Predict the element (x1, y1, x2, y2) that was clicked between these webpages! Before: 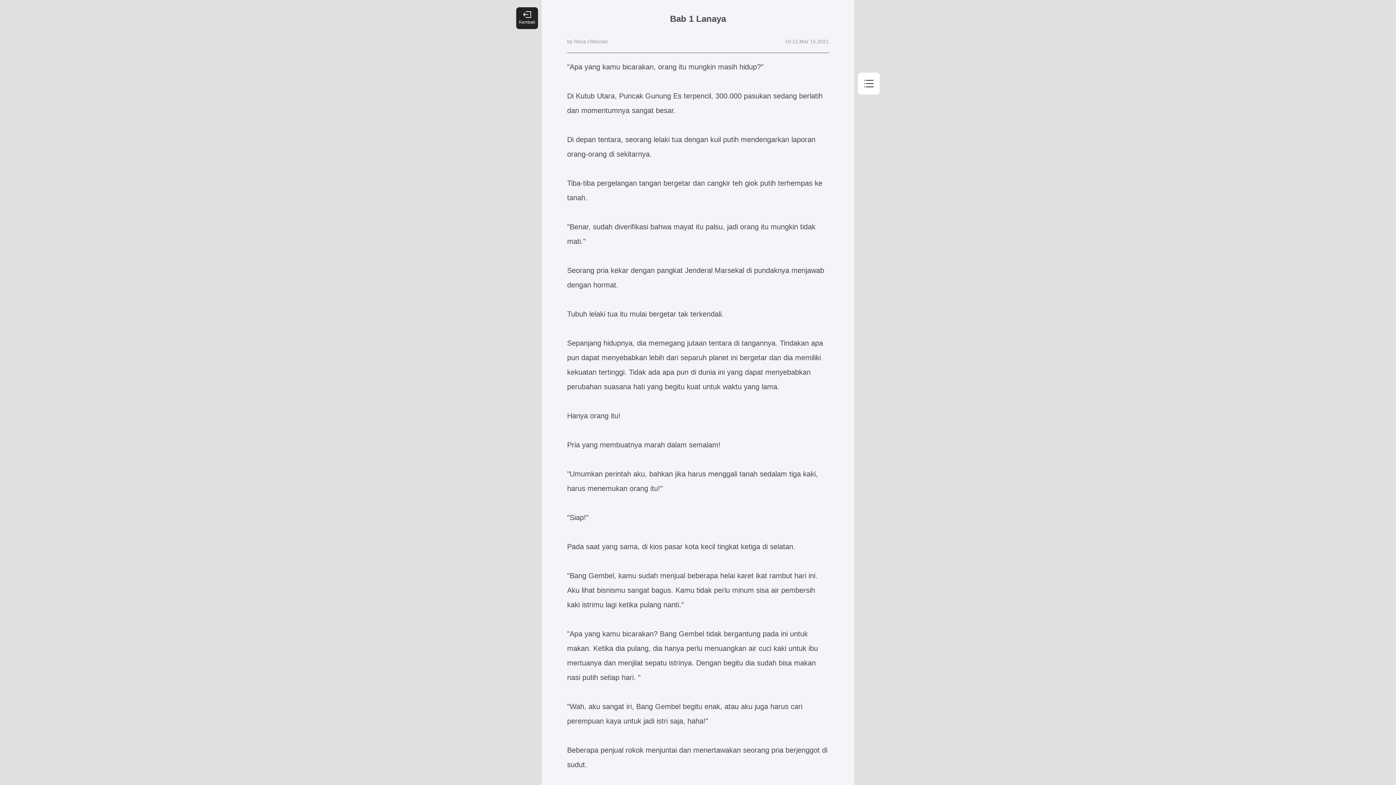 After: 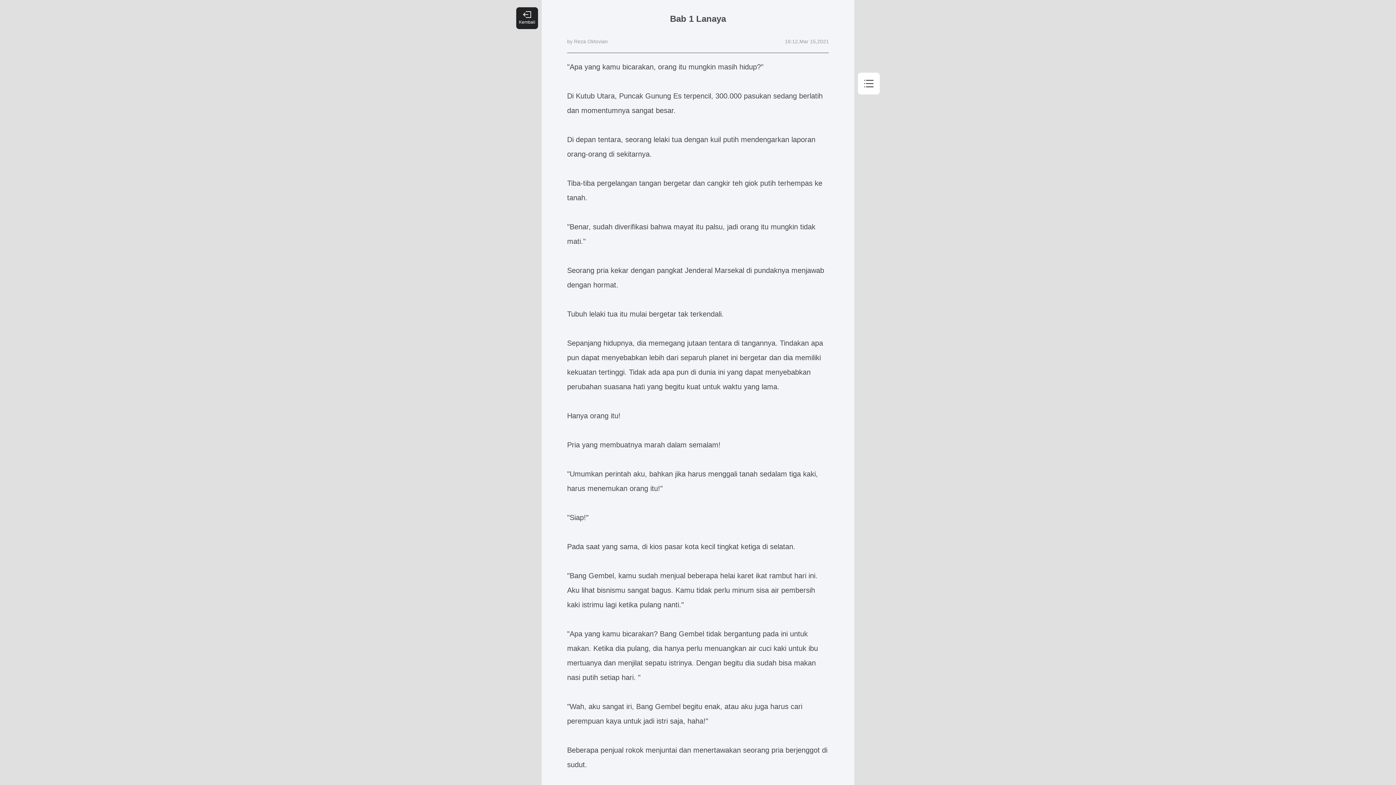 Action: bbox: (567, 37, 608, 45) label: by Reza Oktovian